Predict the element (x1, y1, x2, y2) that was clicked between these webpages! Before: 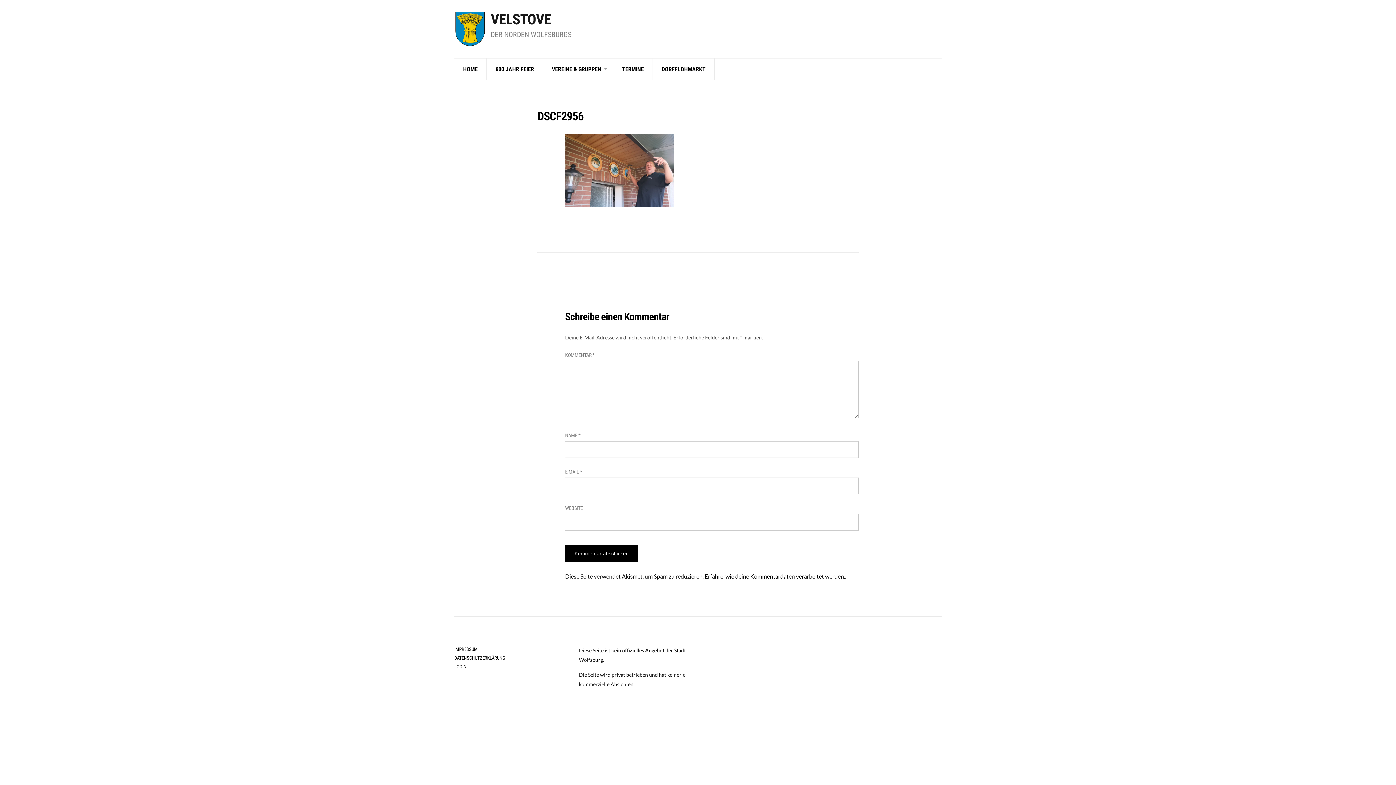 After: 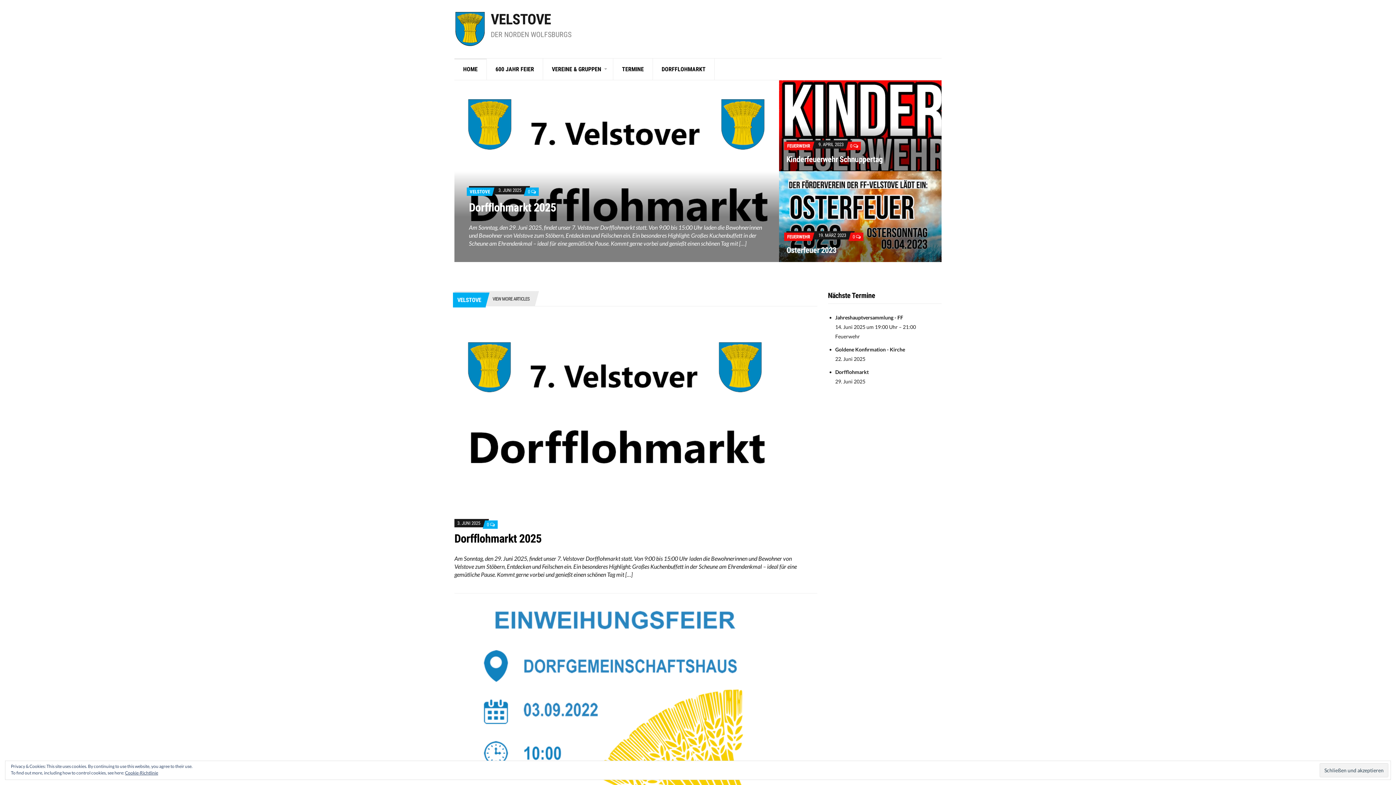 Action: label: HOME bbox: (454, 58, 486, 80)